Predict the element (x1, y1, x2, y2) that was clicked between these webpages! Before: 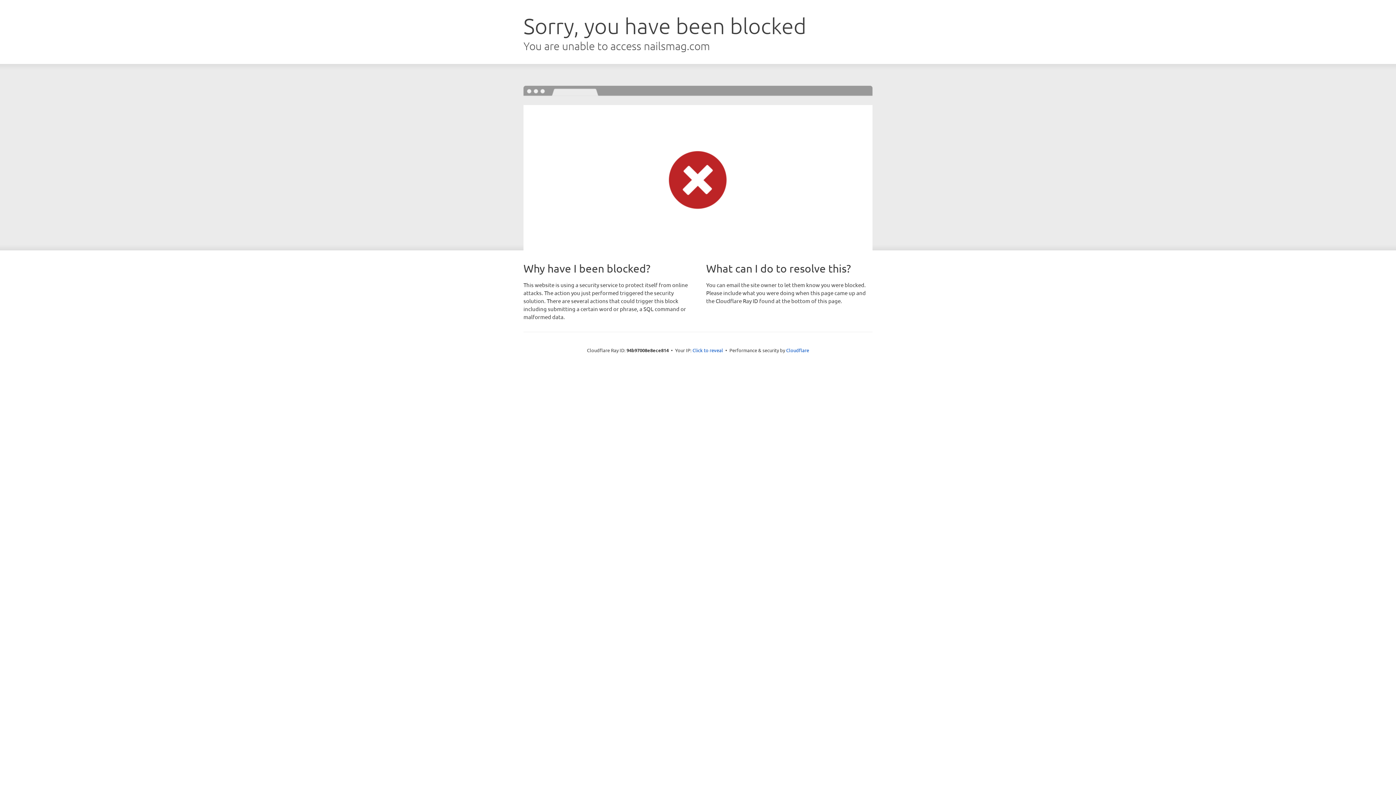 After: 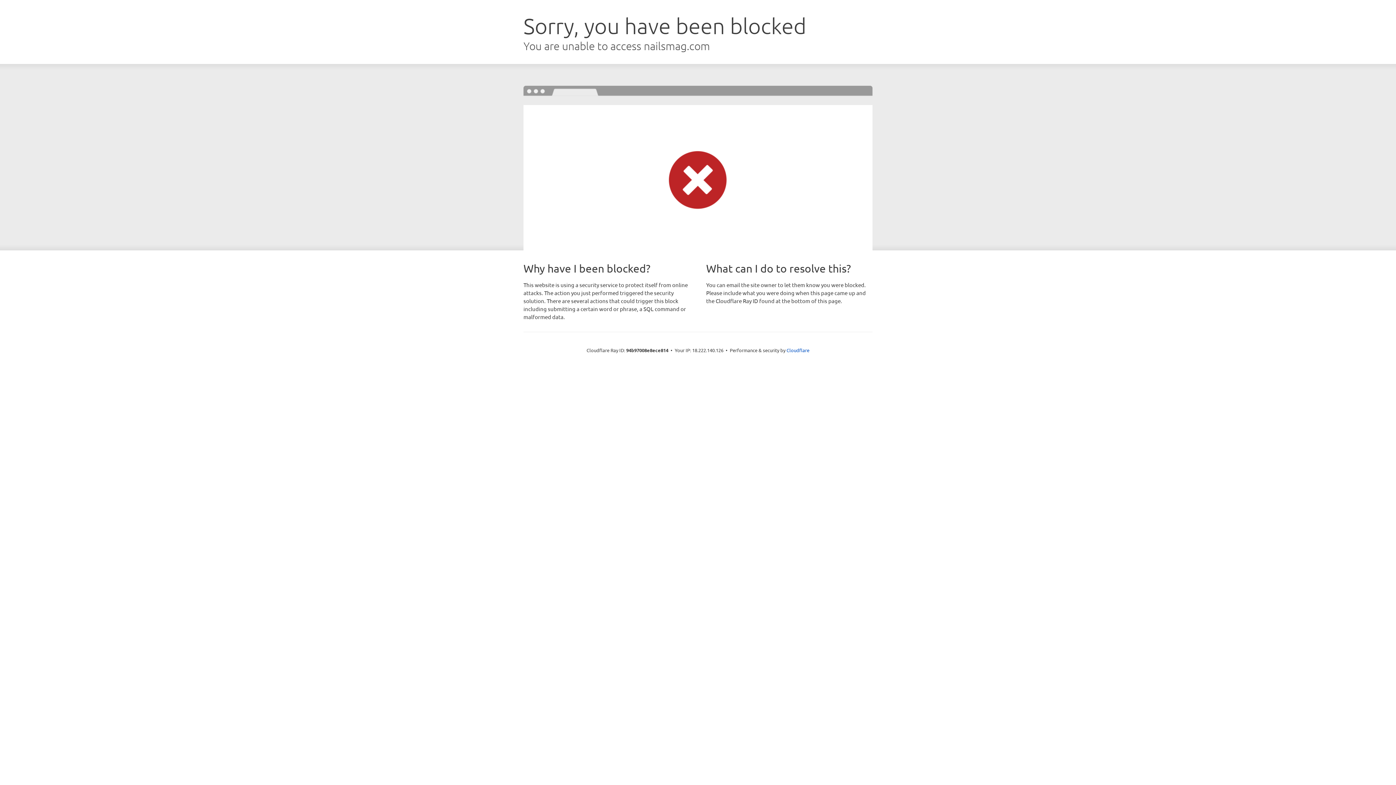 Action: label: Click to reveal bbox: (692, 346, 723, 353)